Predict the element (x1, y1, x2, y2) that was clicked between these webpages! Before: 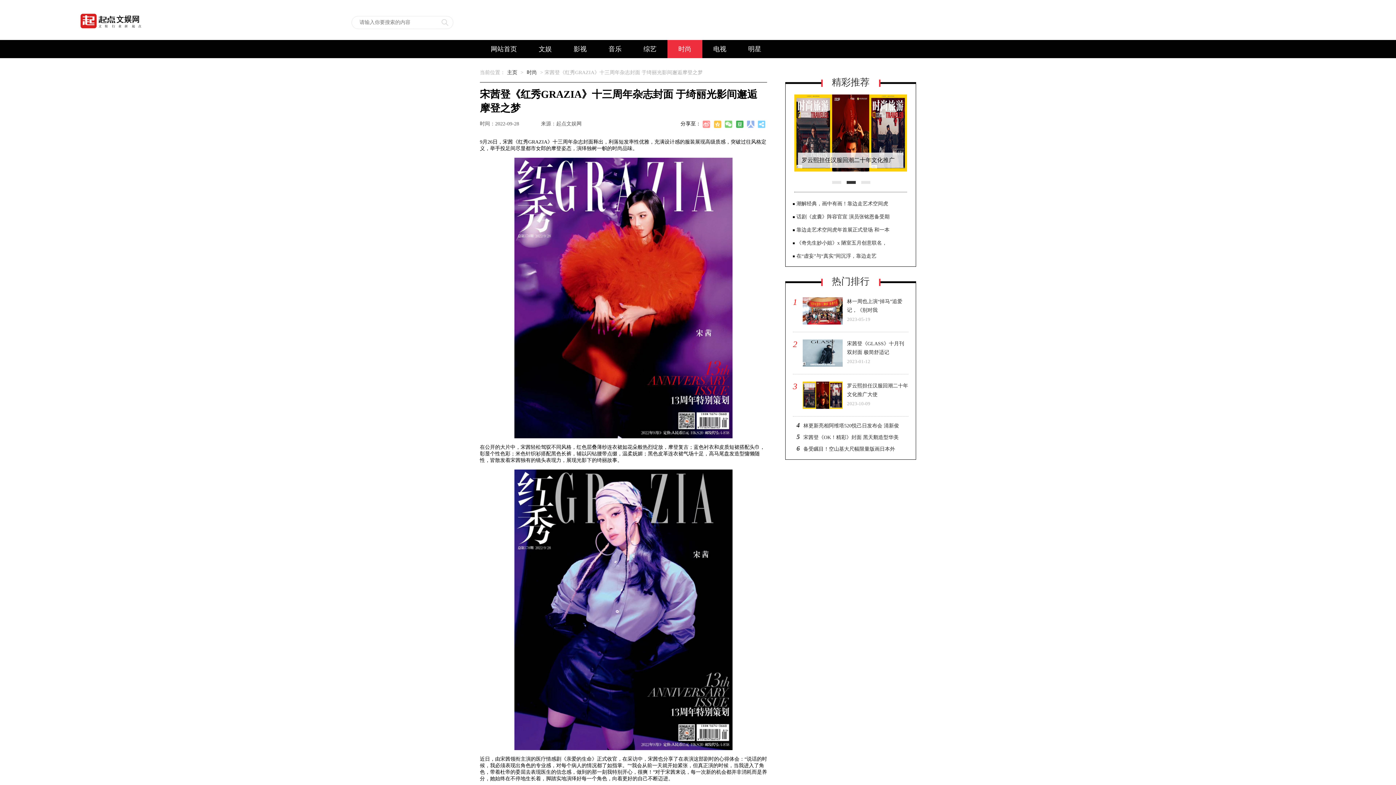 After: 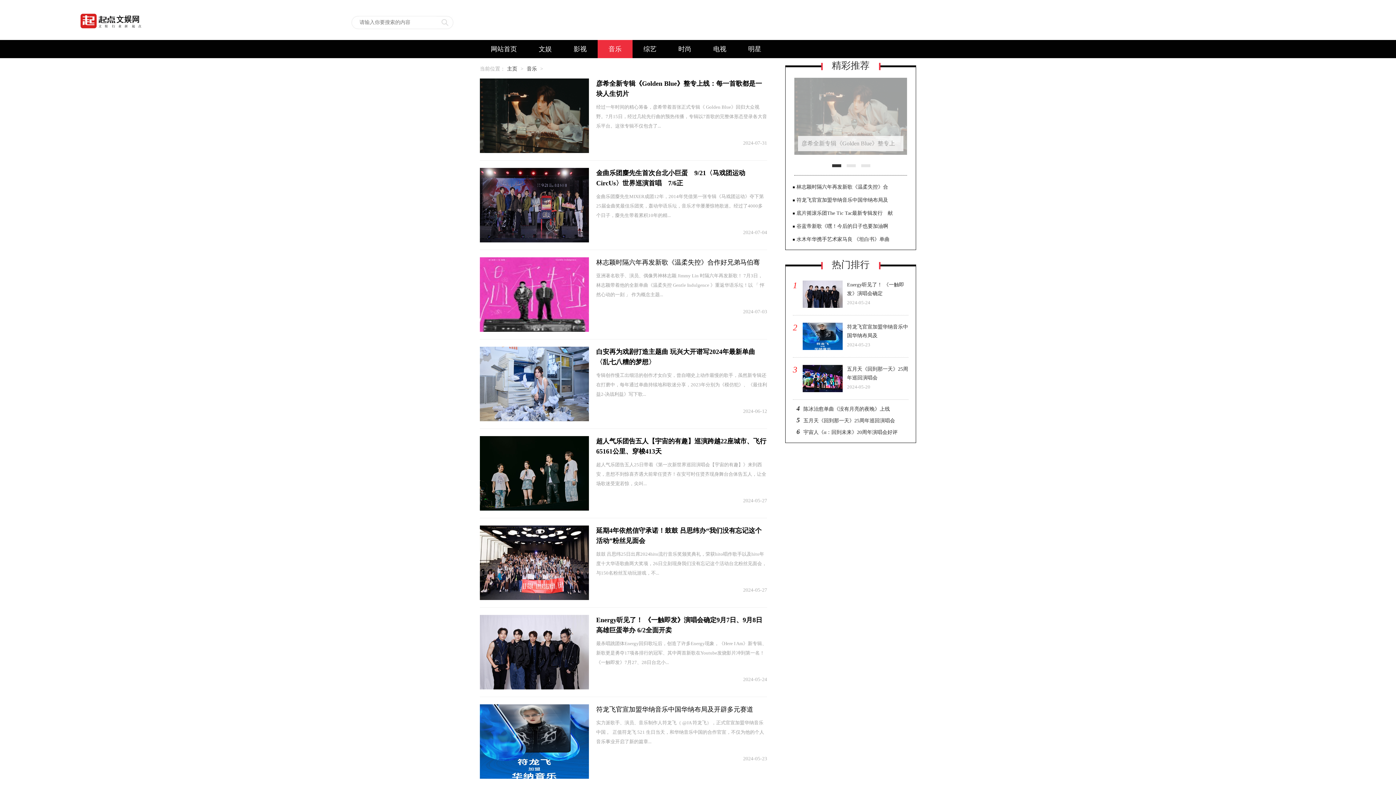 Action: label: 音乐 bbox: (597, 40, 632, 58)